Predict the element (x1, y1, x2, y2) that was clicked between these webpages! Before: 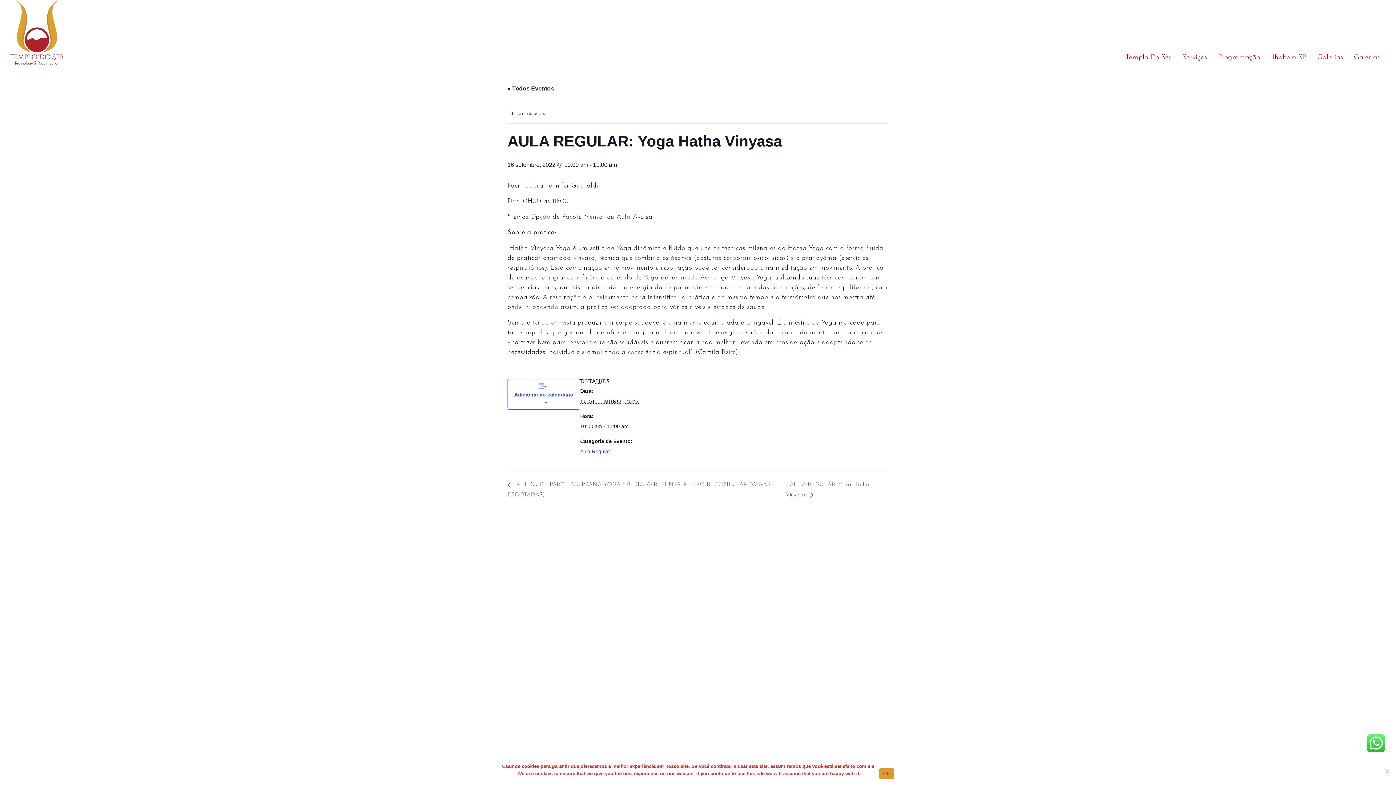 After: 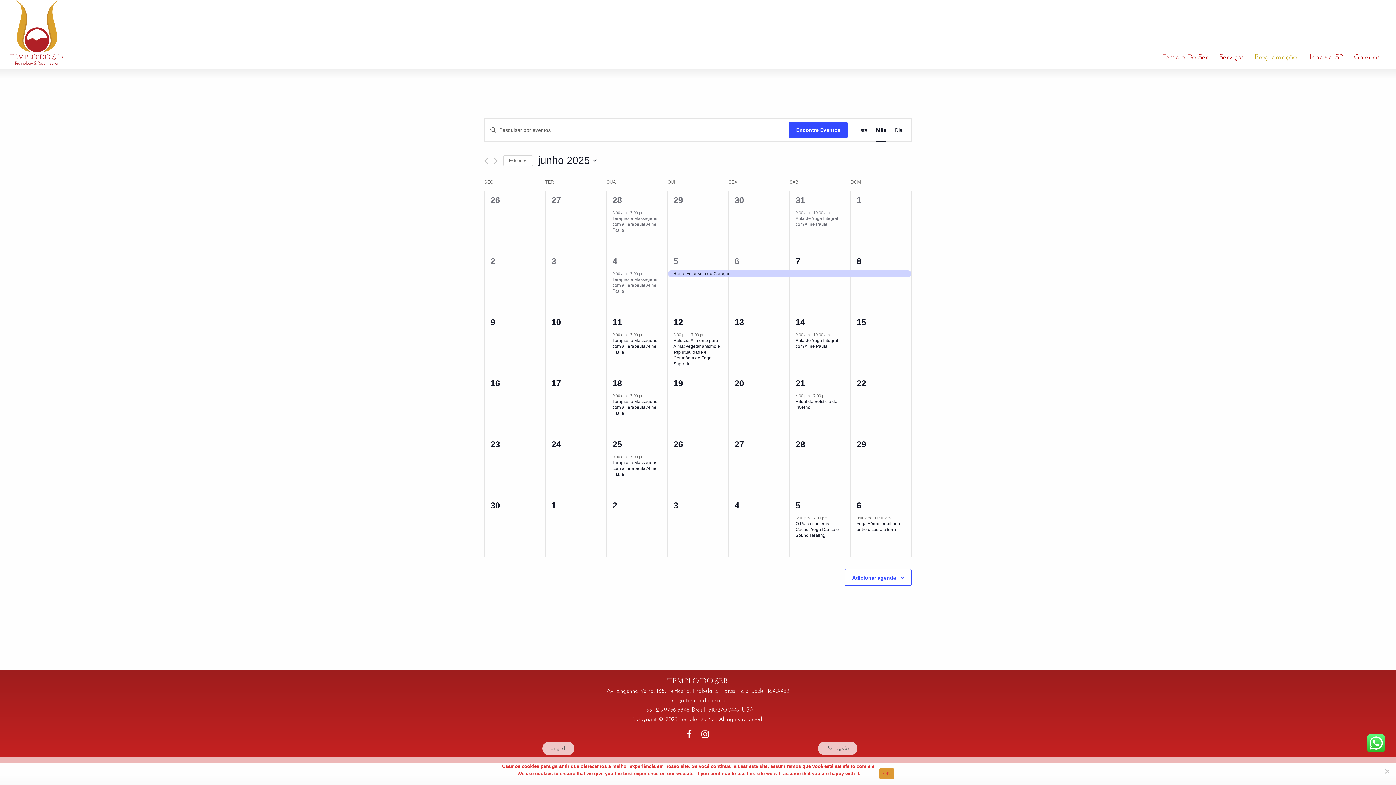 Action: bbox: (507, 85, 554, 91) label: « Todos Eventos